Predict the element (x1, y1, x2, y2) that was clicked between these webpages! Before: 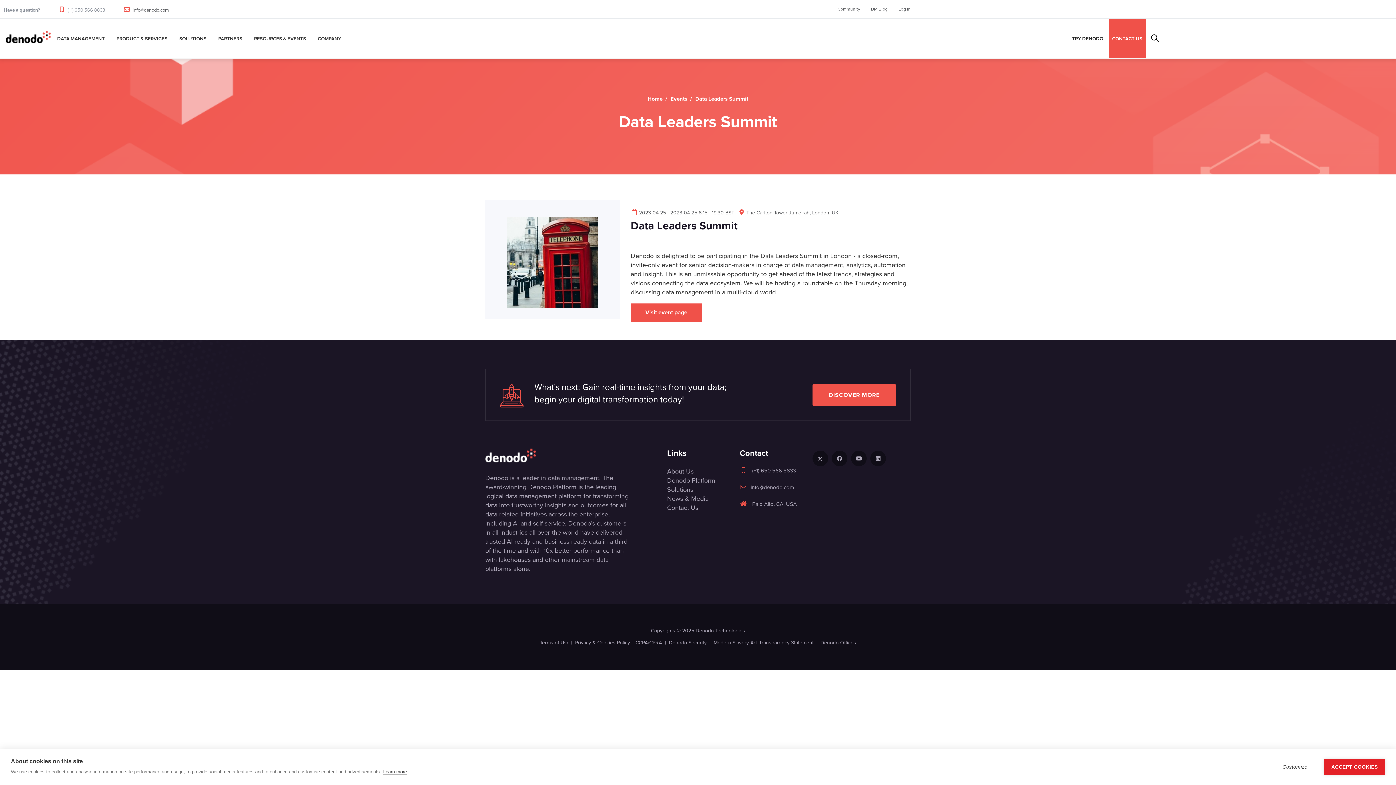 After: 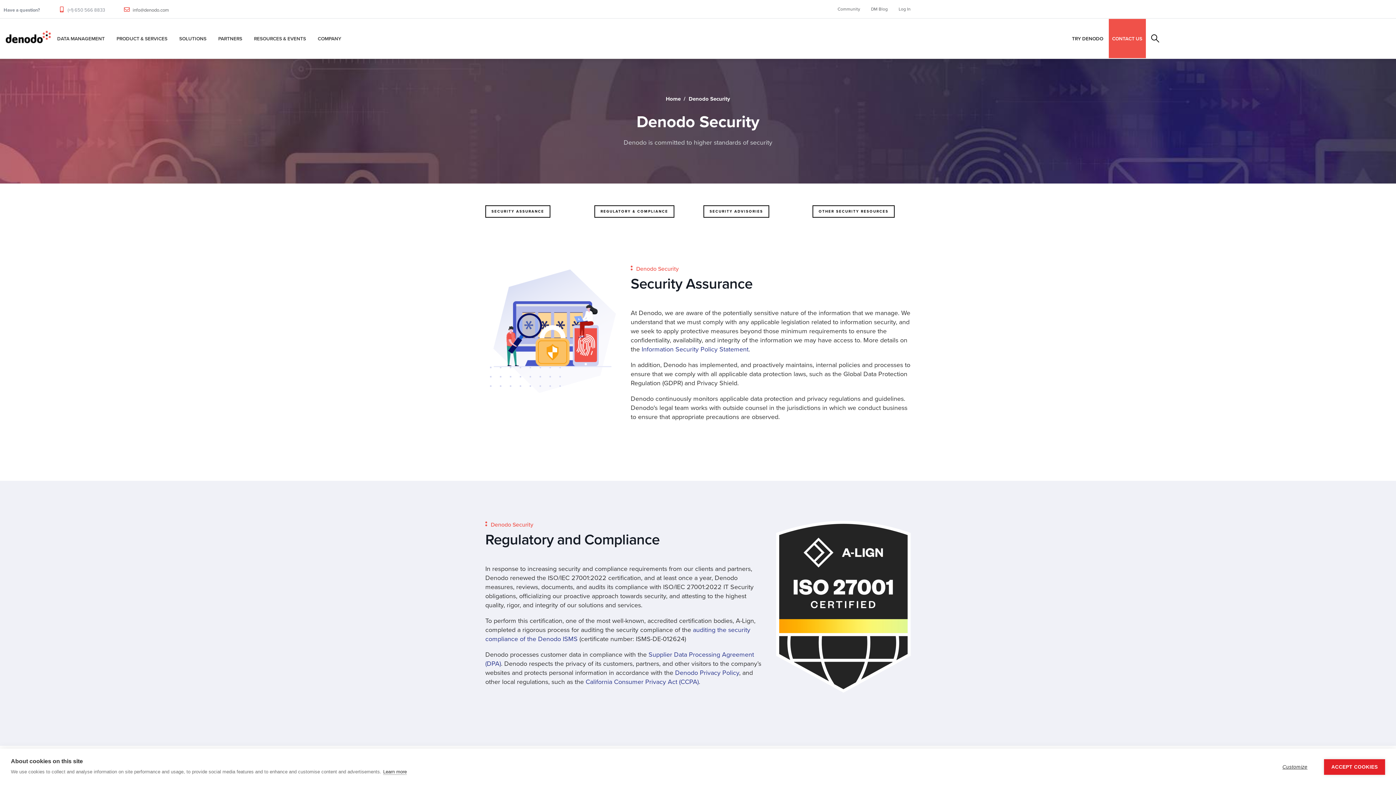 Action: bbox: (669, 639, 706, 646) label: Denodo Security